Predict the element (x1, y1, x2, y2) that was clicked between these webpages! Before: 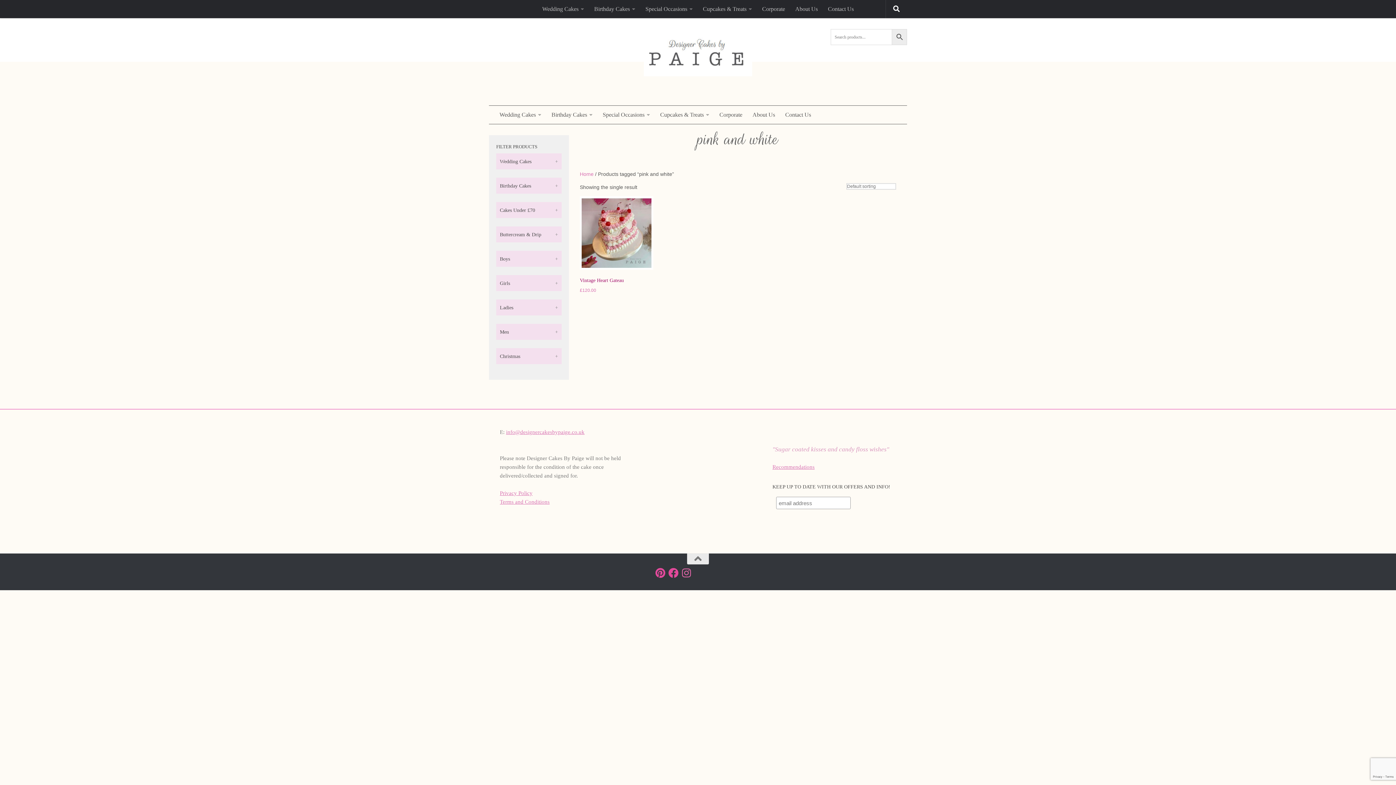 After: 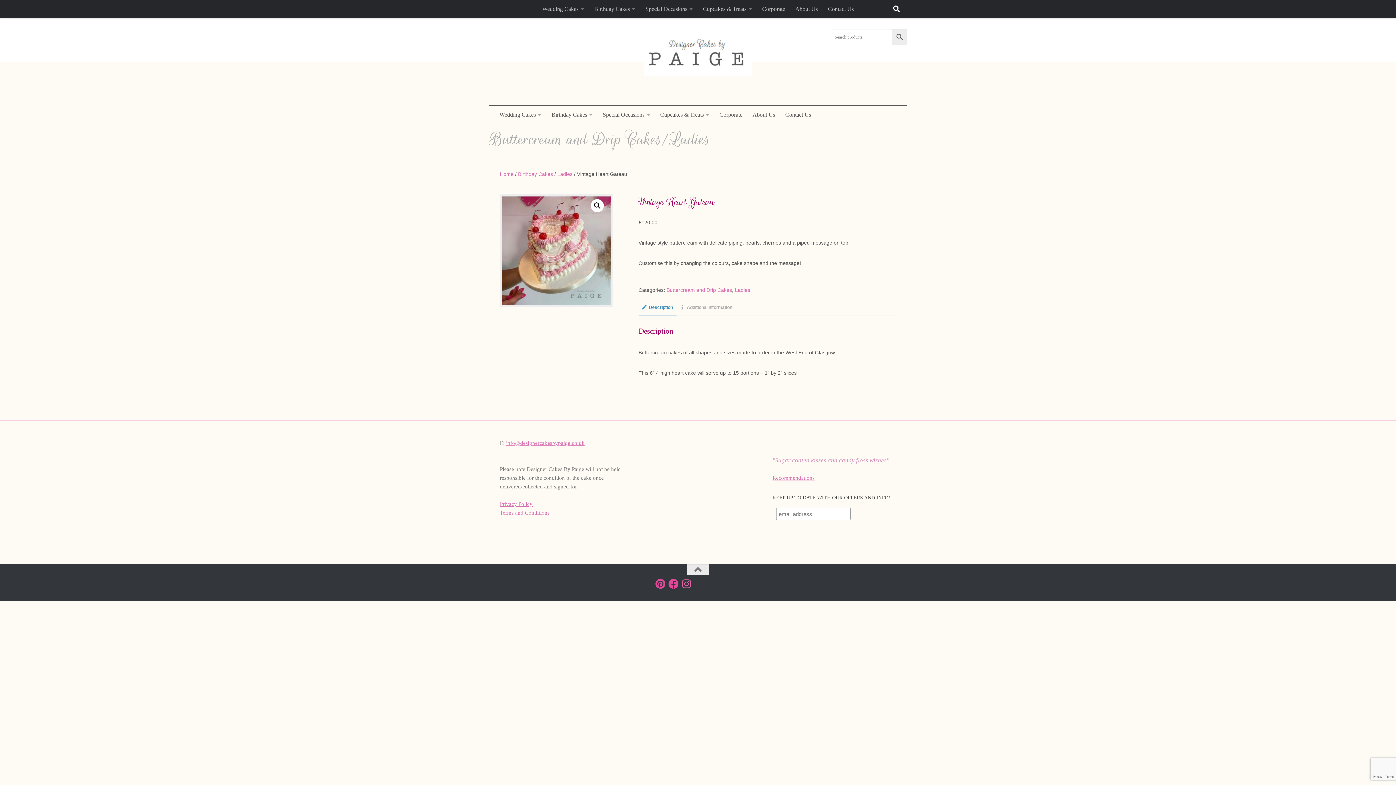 Action: label: Vintage Heart Gateau
£120.00 bbox: (580, 196, 649, 294)